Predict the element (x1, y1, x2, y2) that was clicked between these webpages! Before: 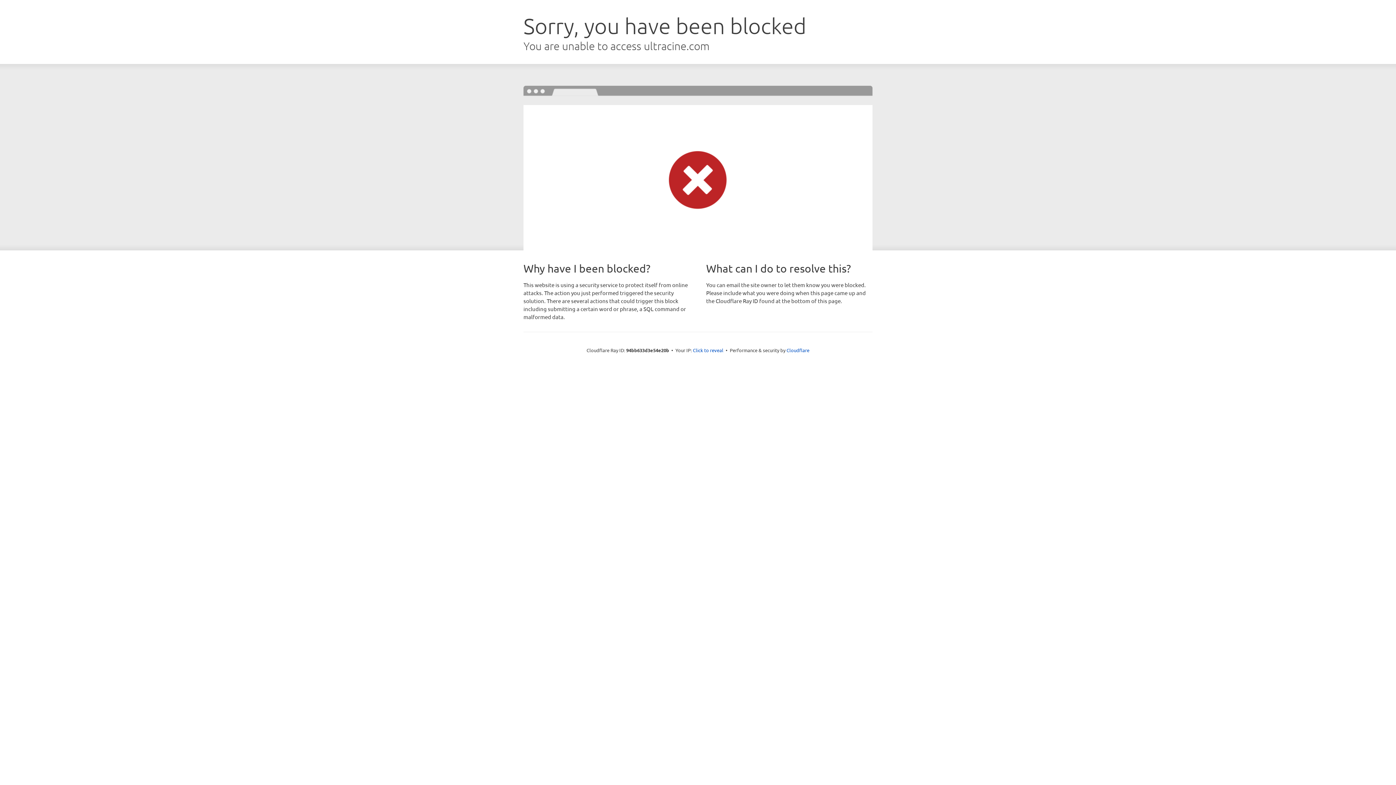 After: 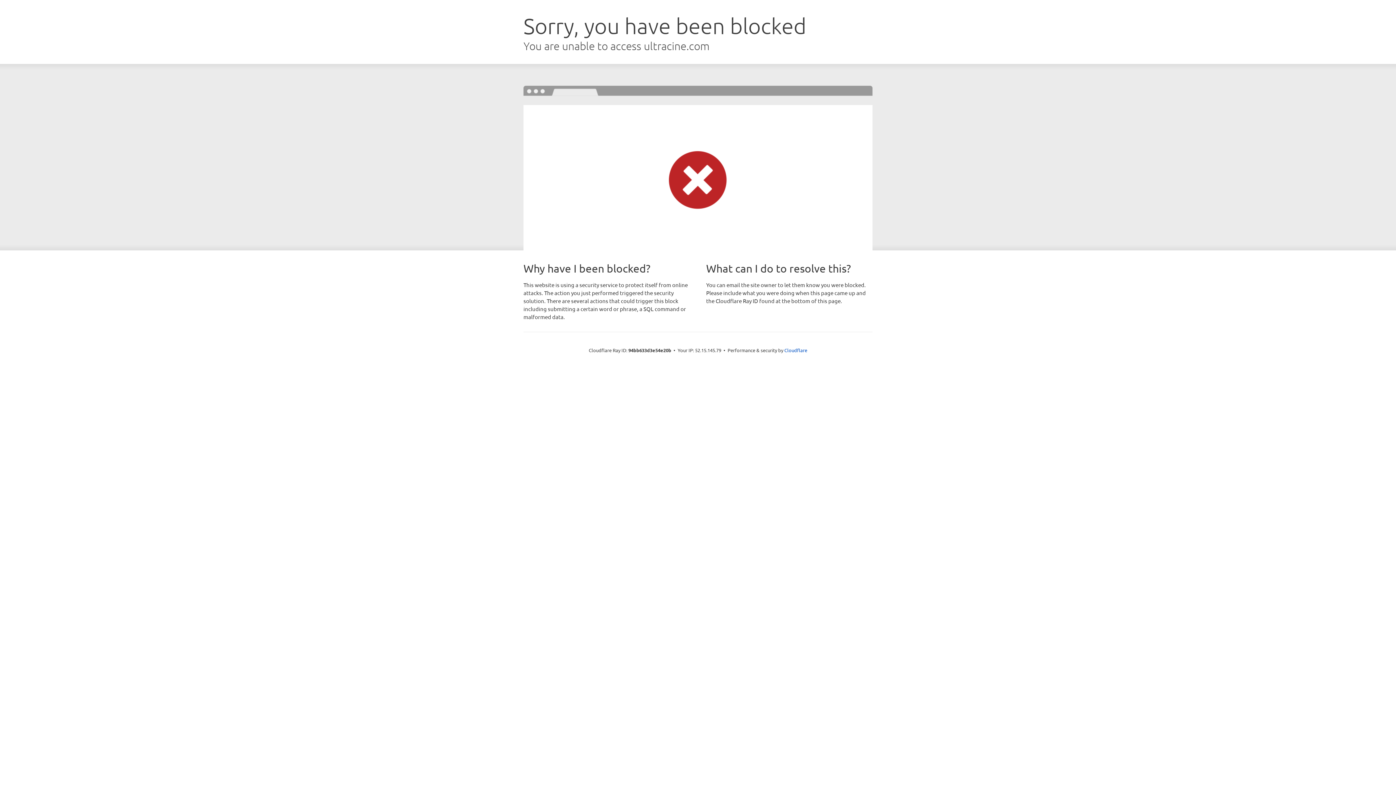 Action: label: Click to reveal bbox: (693, 346, 723, 353)